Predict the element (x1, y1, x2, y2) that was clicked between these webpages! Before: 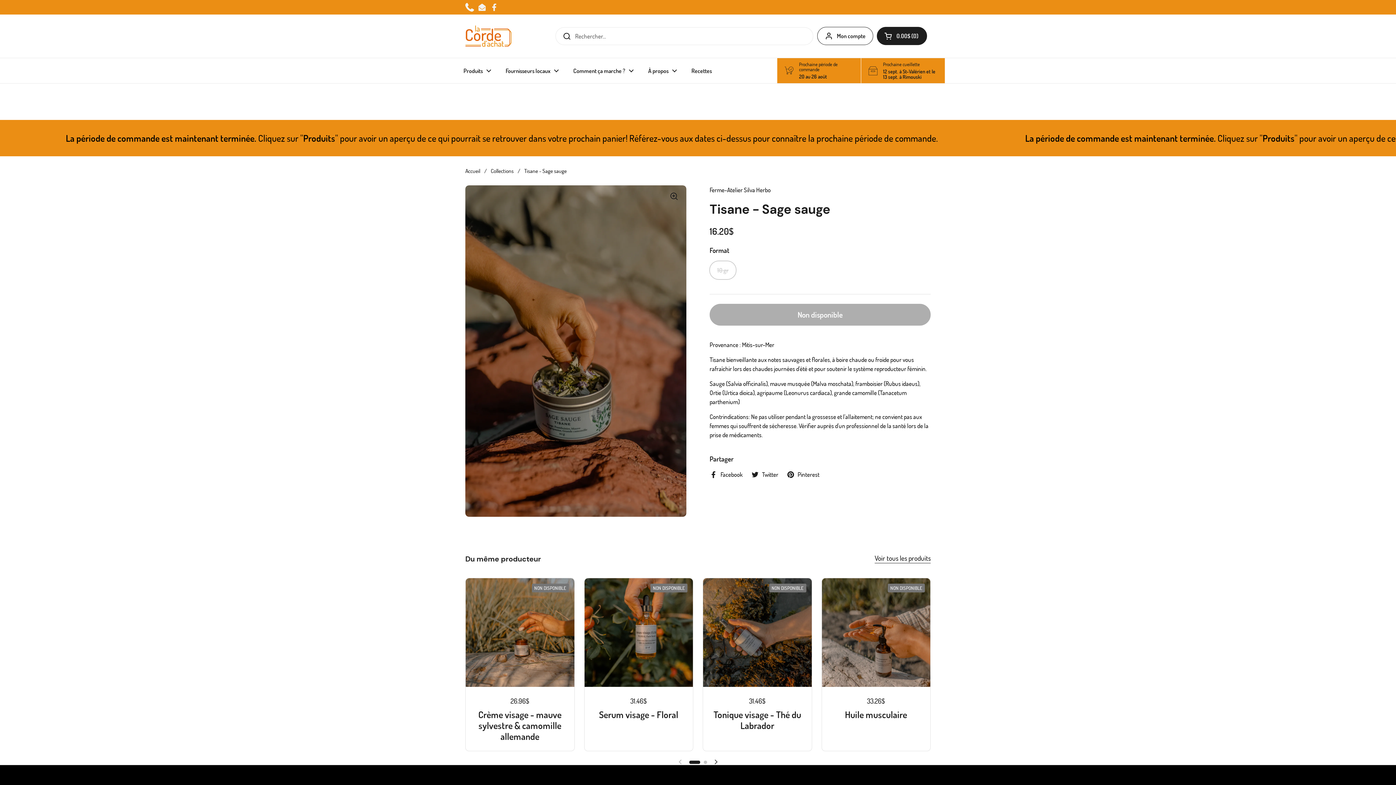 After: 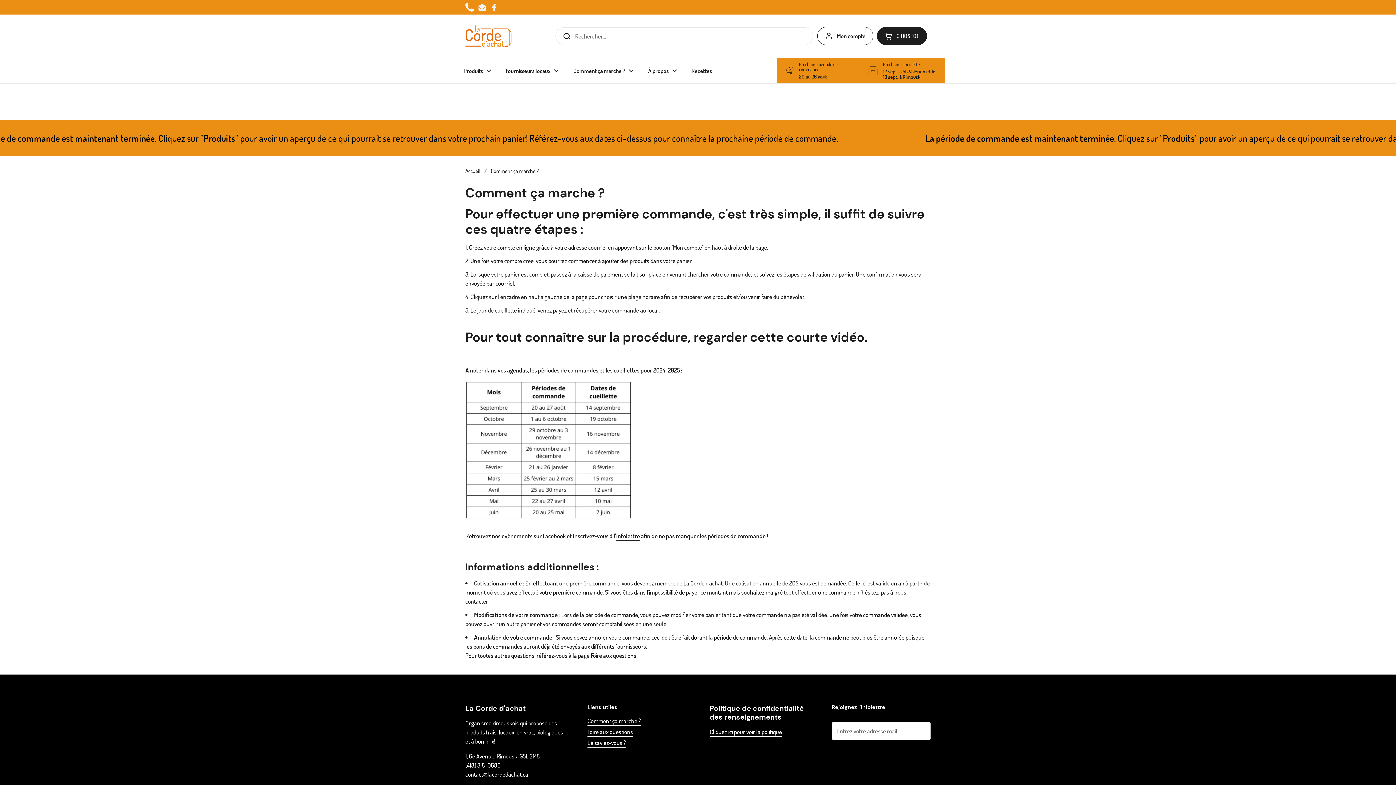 Action: label: Comment ça marche ? bbox: (566, 62, 641, 79)